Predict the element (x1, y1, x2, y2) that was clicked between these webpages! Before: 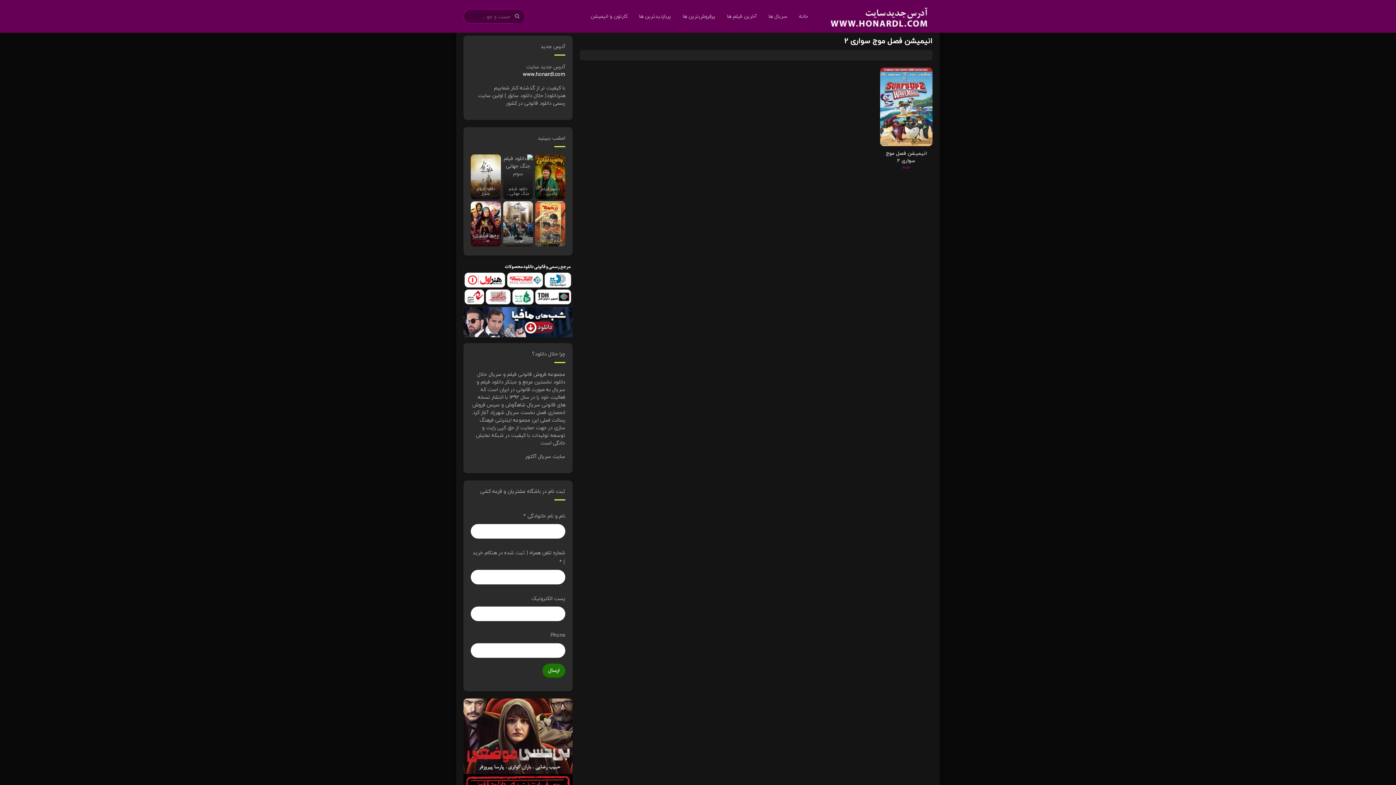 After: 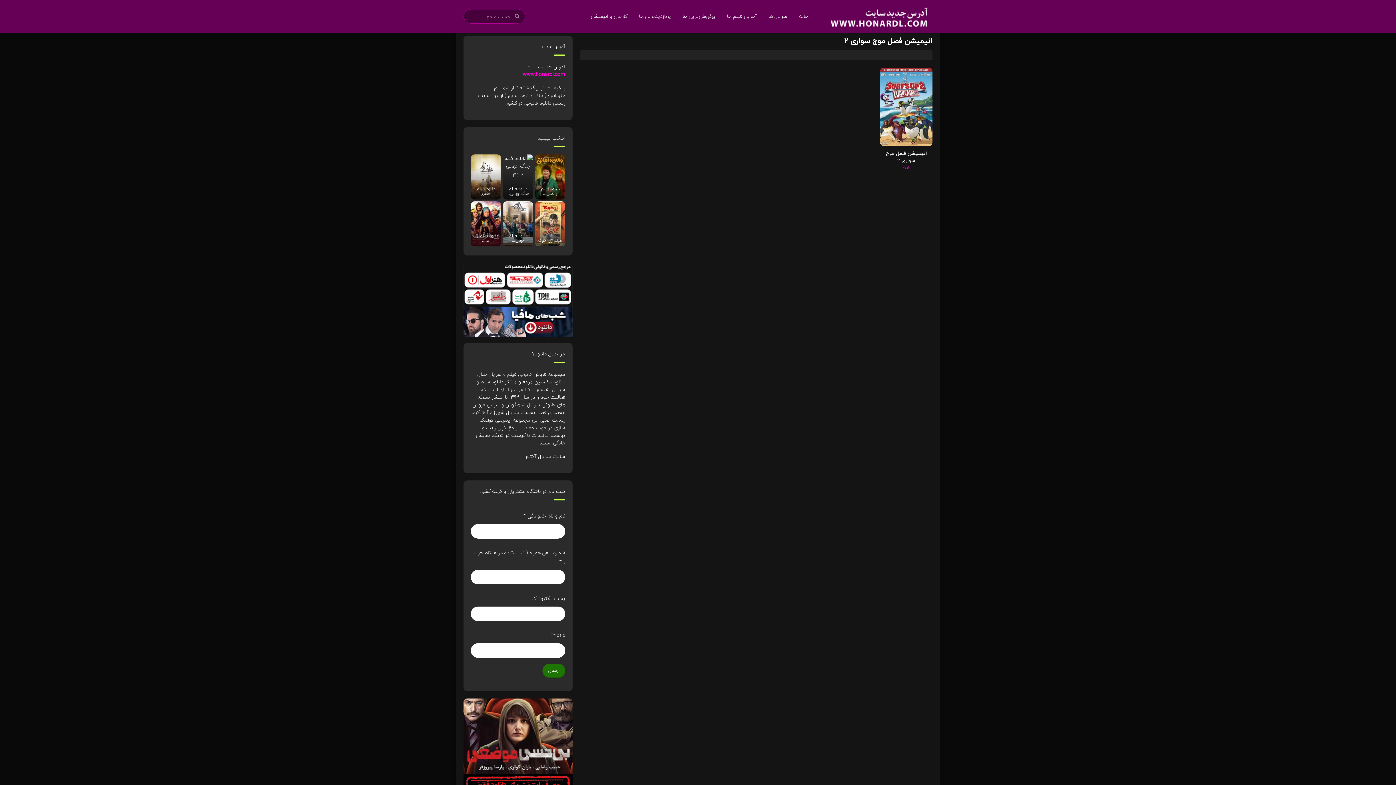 Action: bbox: (522, 69, 565, 78) label: www.honardl.com